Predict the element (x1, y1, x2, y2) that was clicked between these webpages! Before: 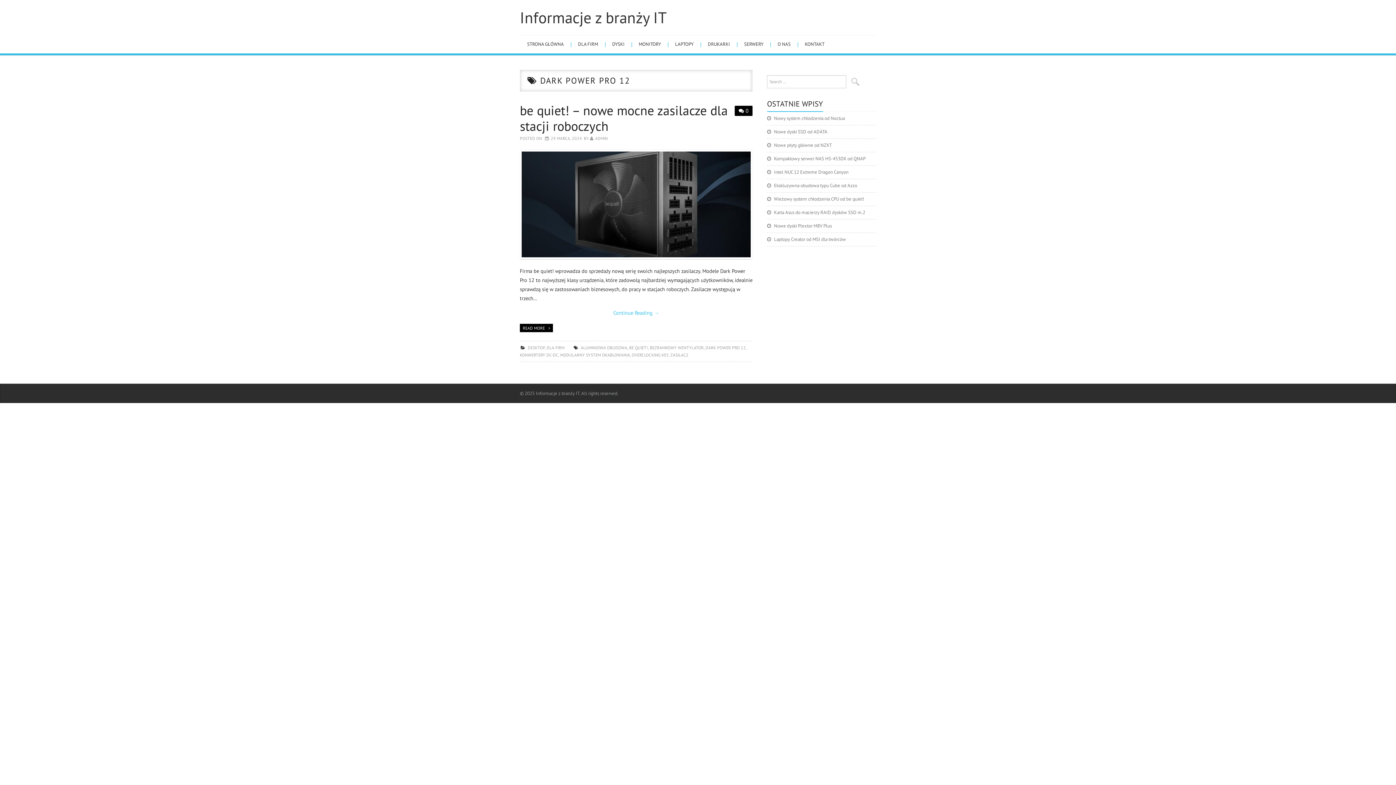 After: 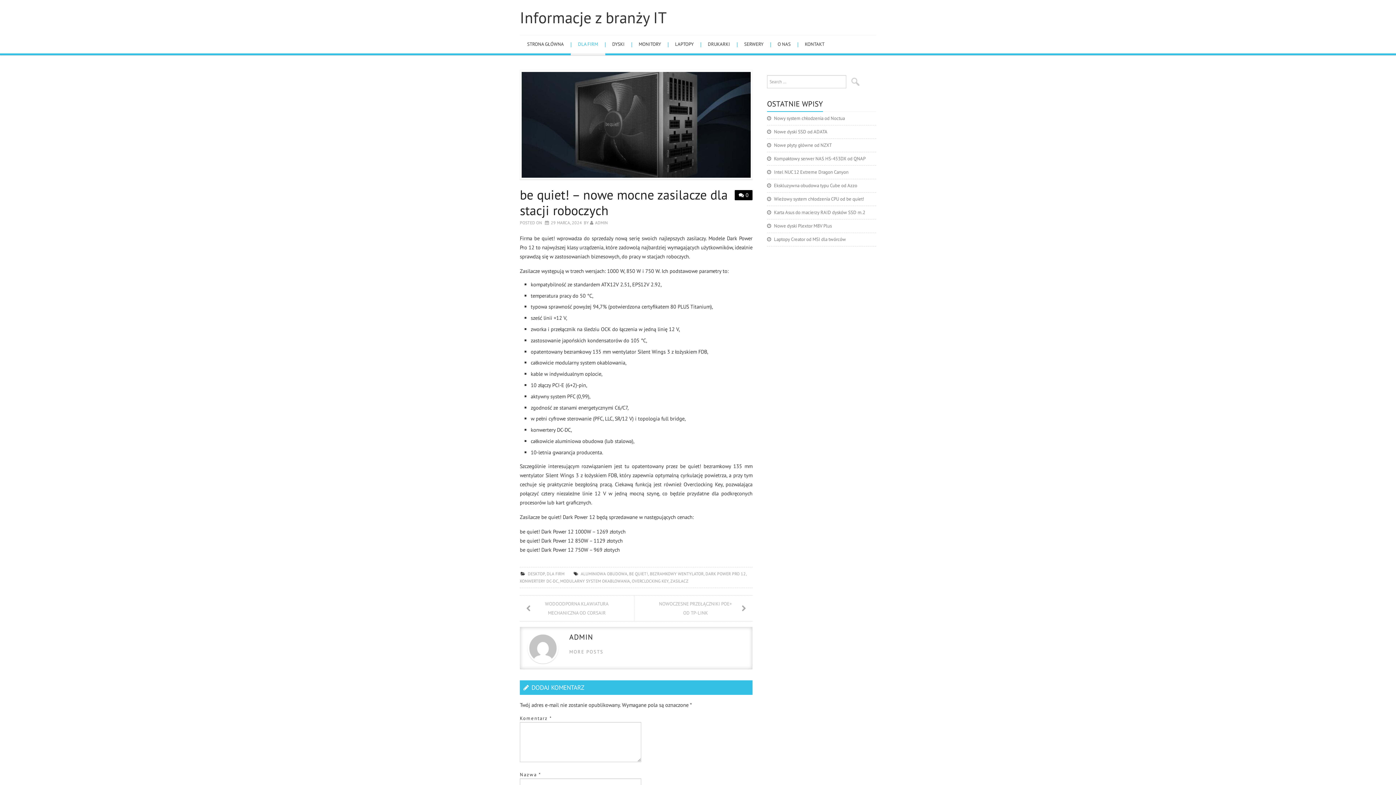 Action: bbox: (520, 323, 553, 332) label: READ MORE